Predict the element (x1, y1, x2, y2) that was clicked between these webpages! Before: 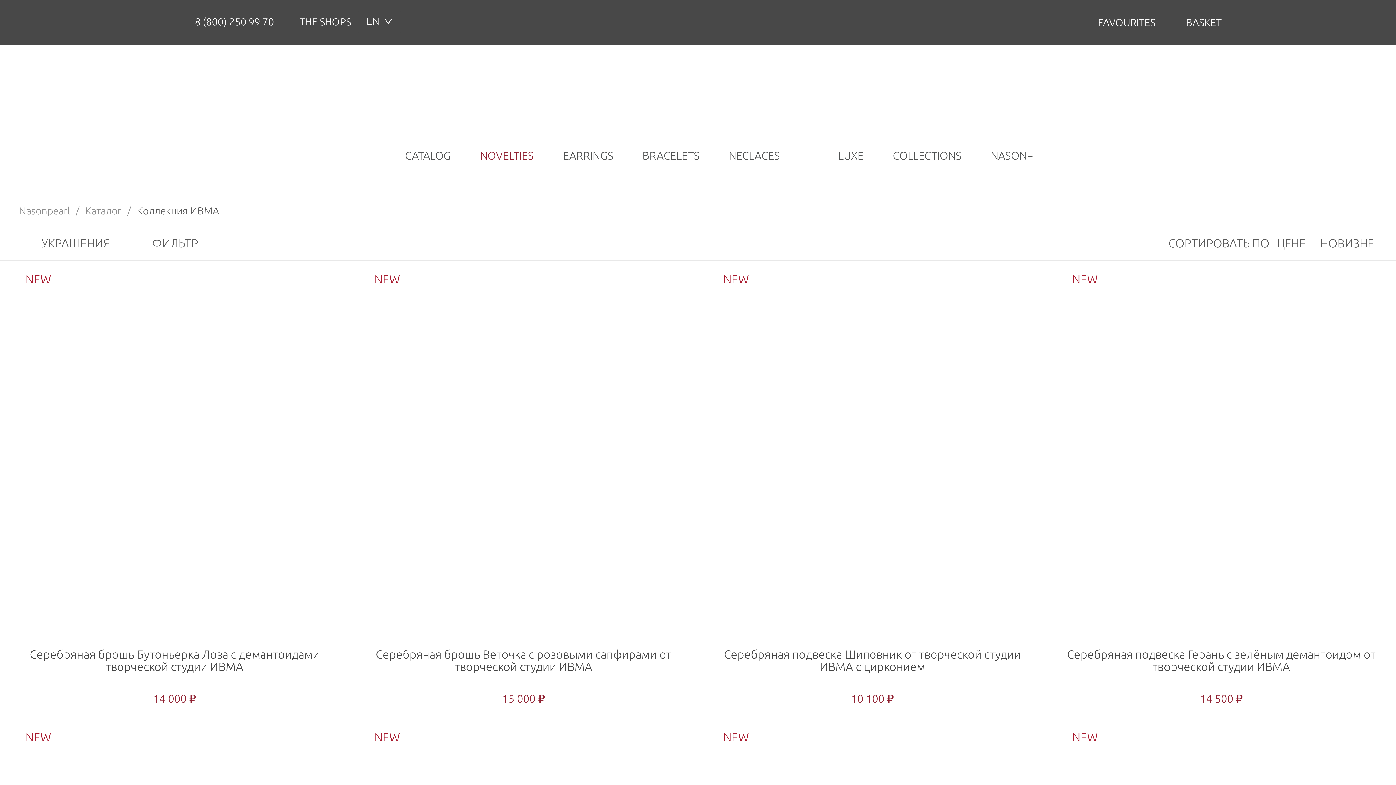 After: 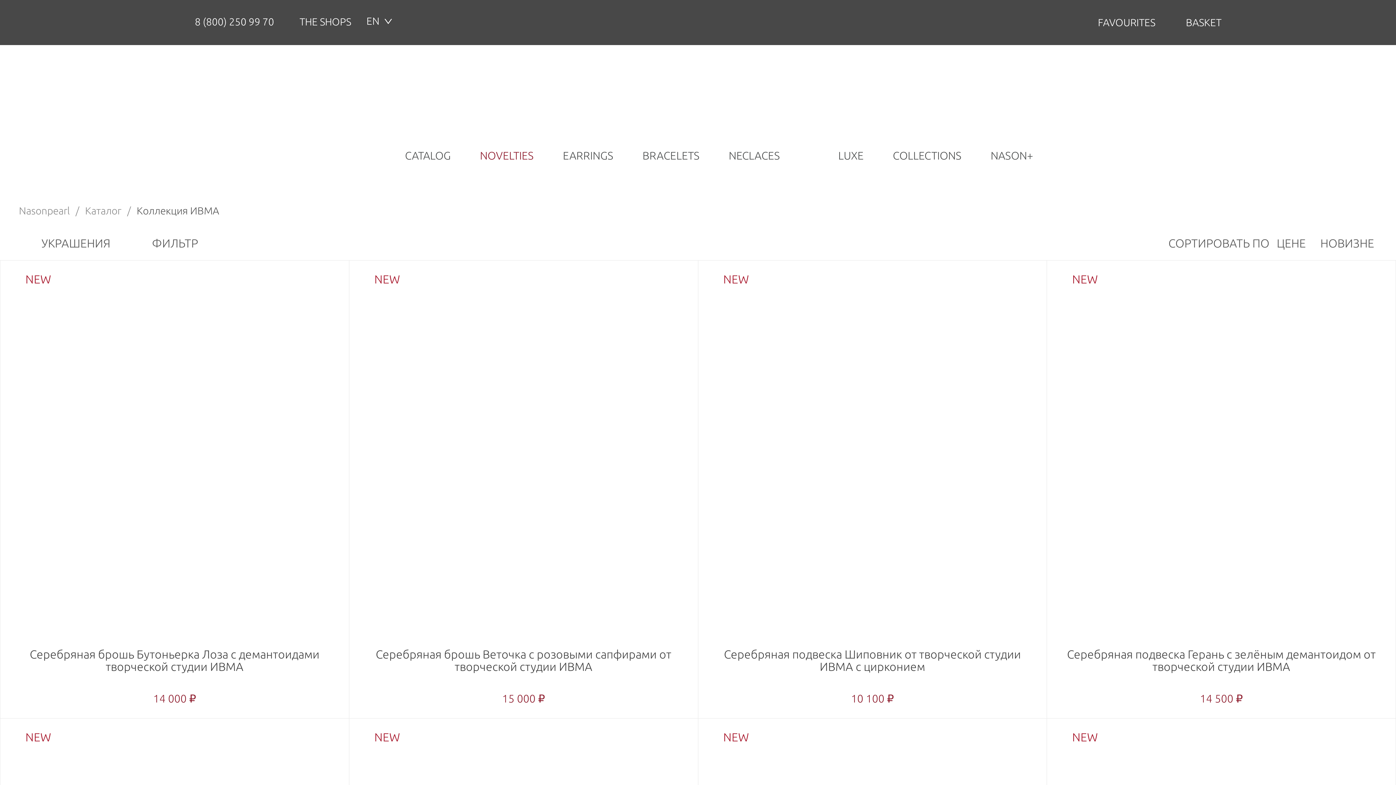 Action: bbox: (136, 205, 219, 216) label: Коллекция ИВМА